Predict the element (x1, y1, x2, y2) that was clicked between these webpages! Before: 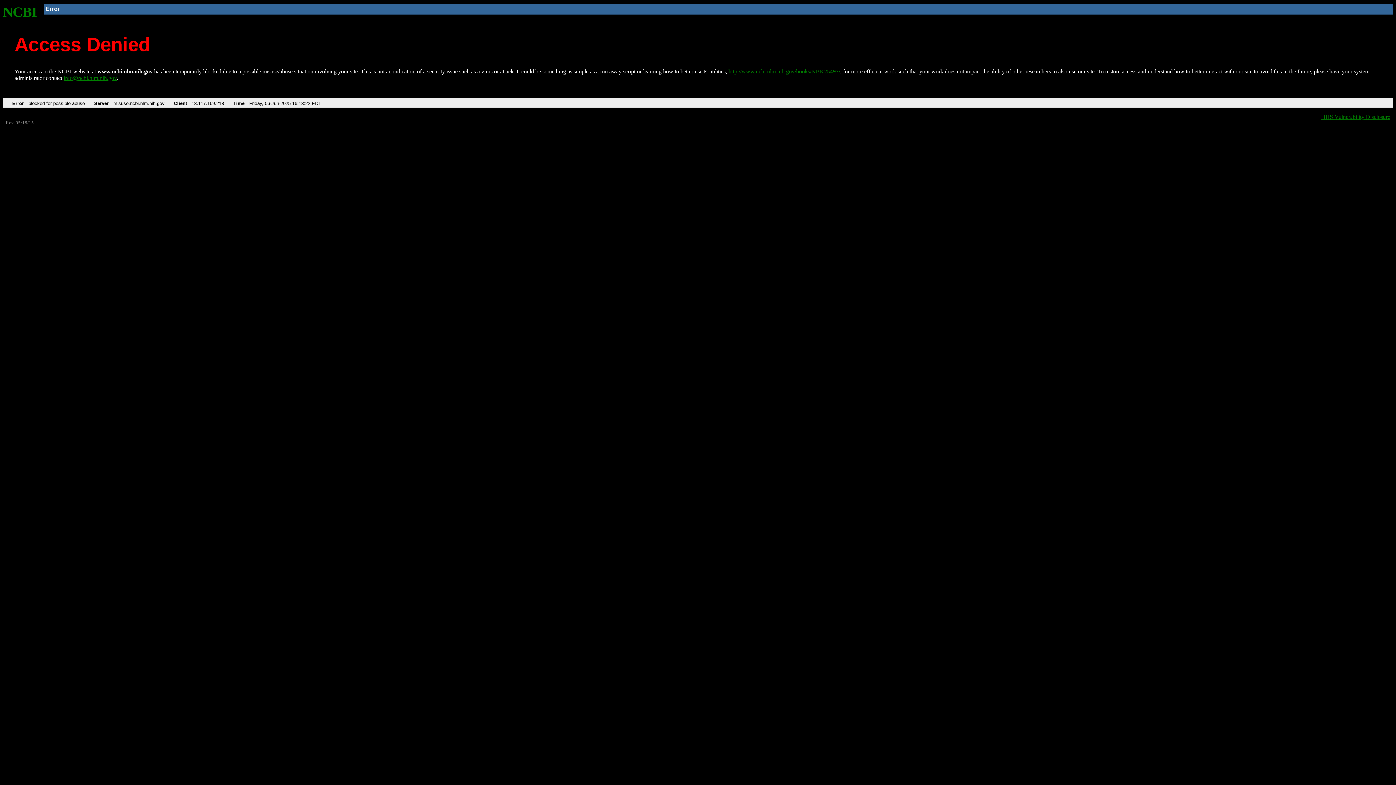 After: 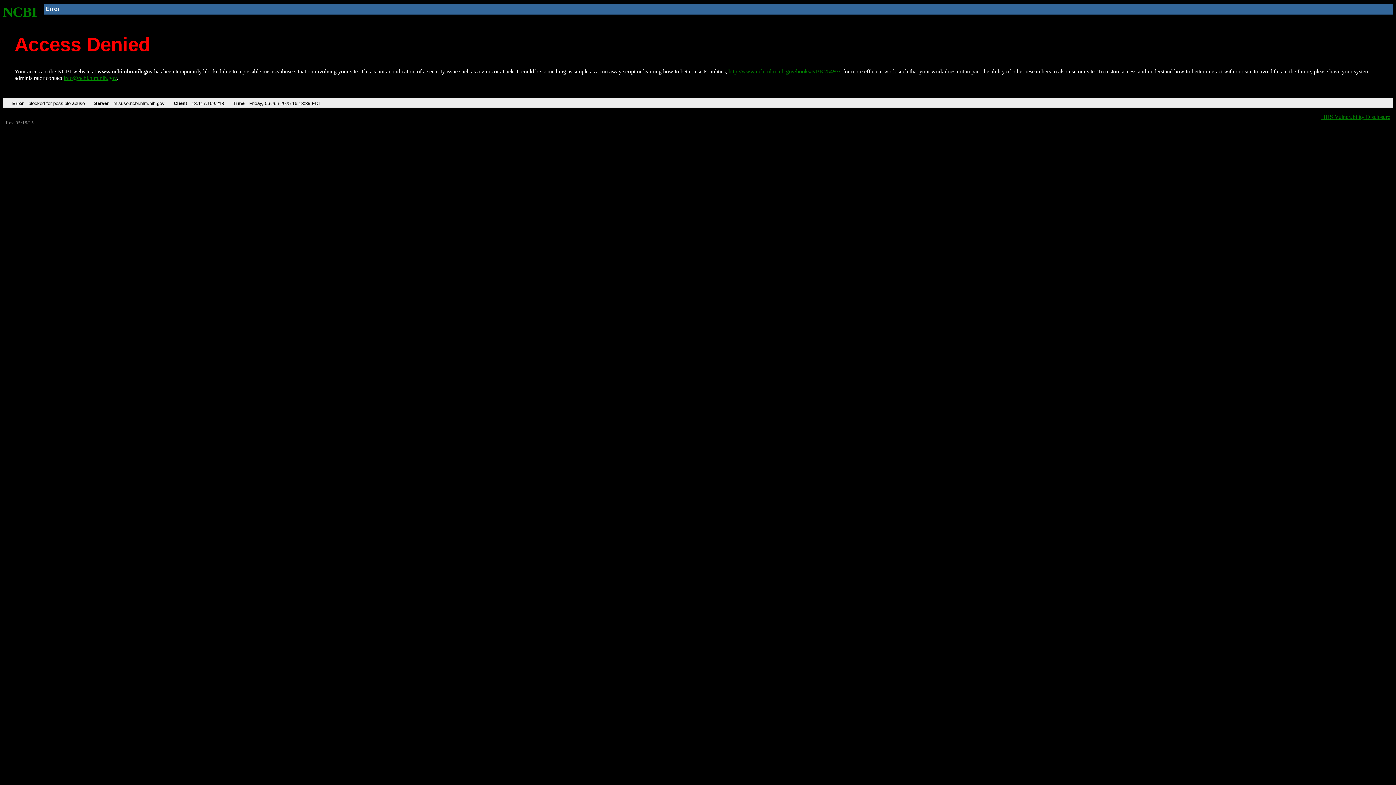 Action: label: NCBI bbox: (2, 4, 37, 19)